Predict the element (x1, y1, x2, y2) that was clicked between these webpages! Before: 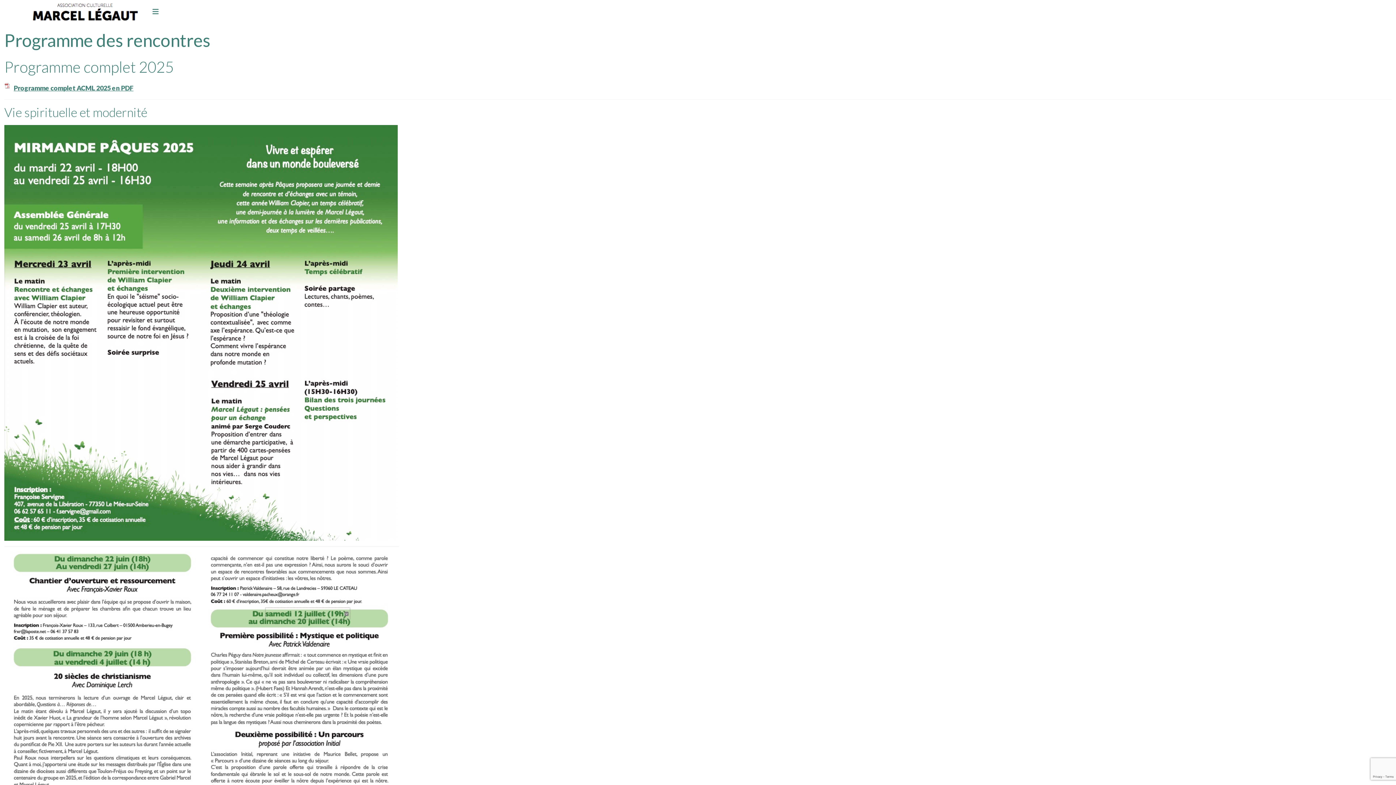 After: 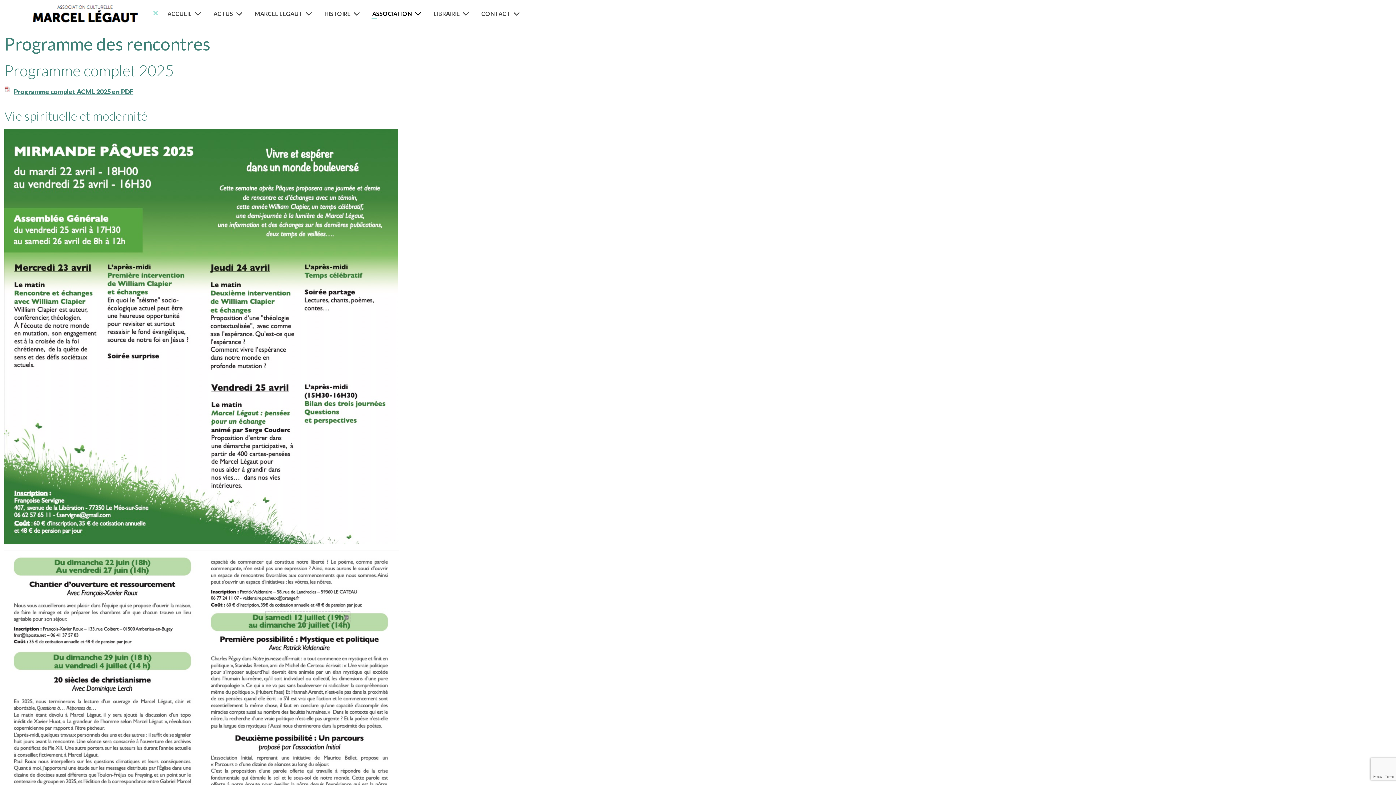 Action: label: Toggle navigation bbox: (145, 2, 161, 21)